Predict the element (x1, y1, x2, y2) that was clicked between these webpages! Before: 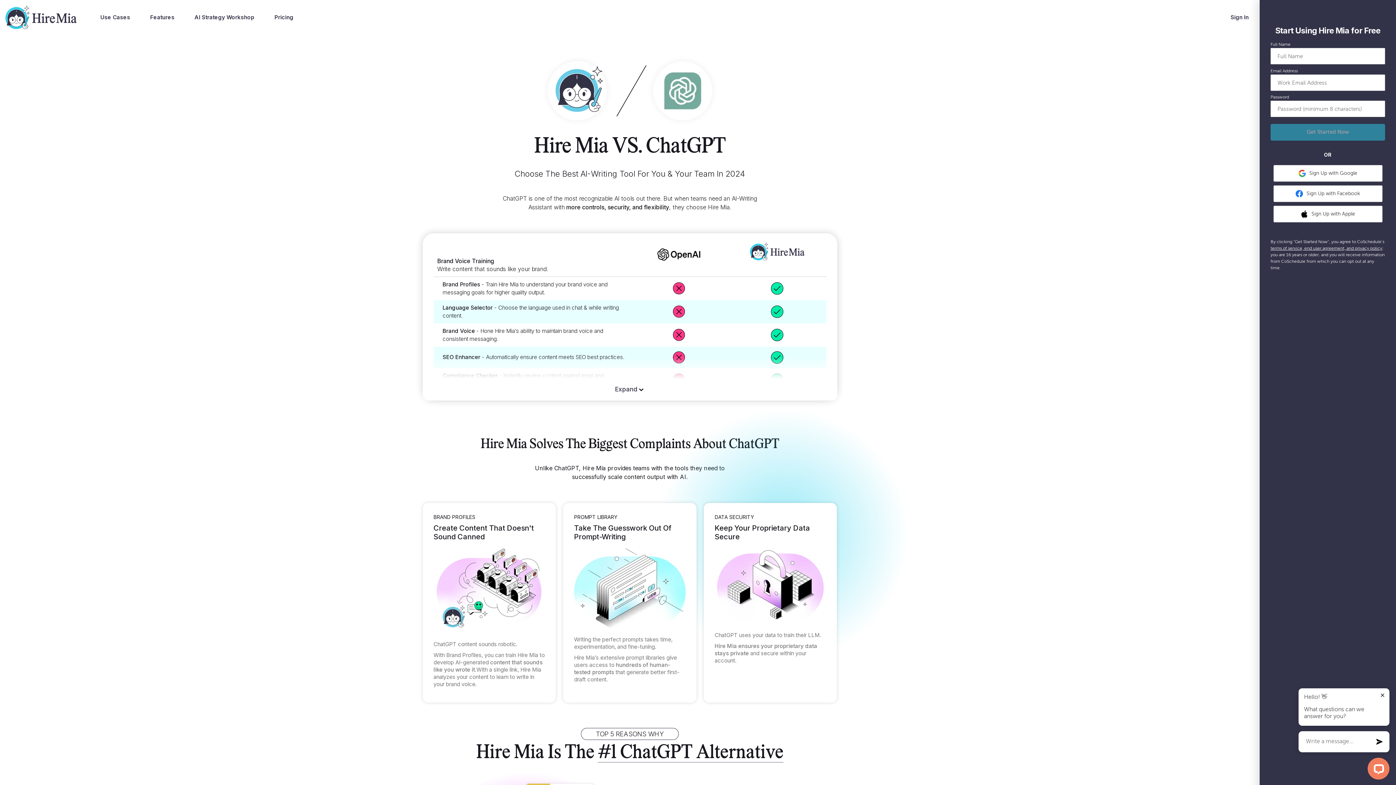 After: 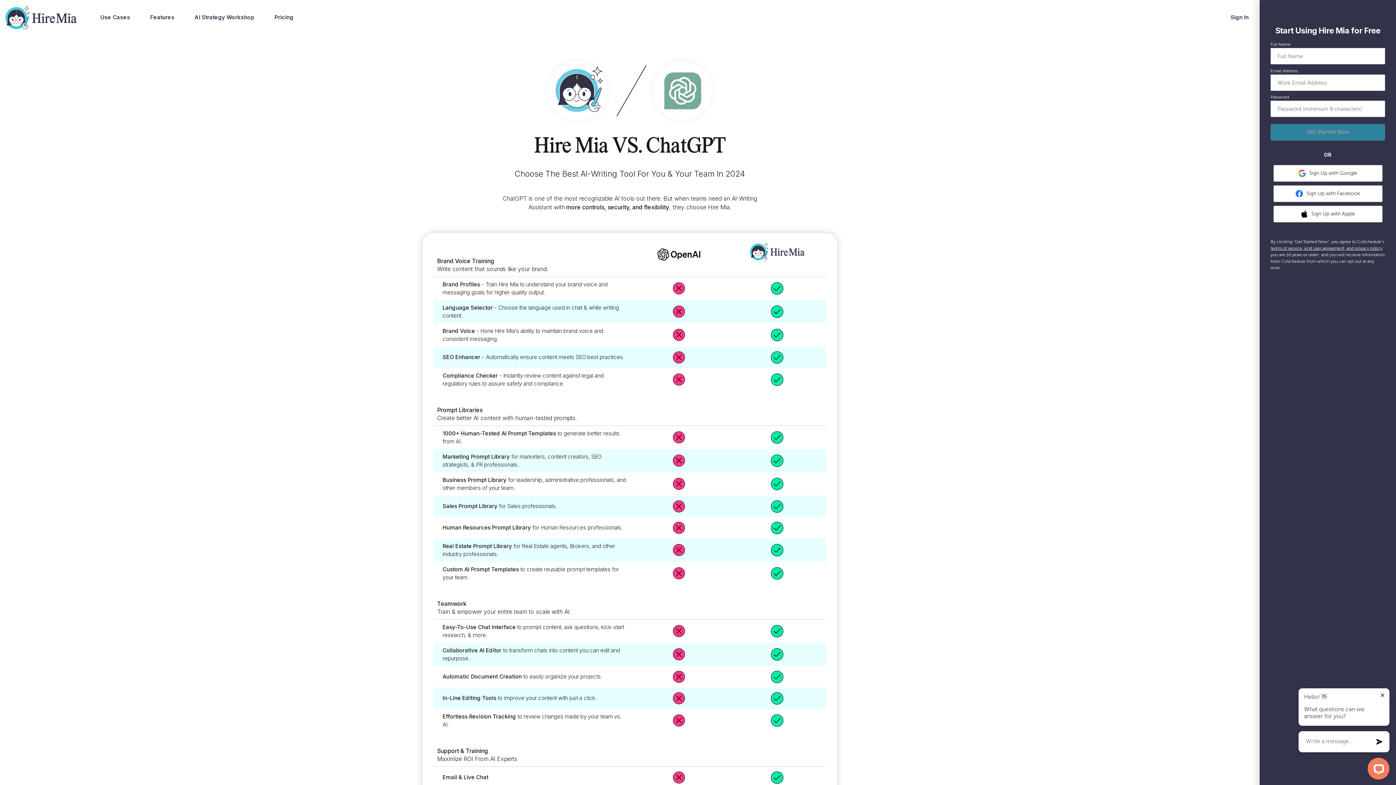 Action: bbox: (422, 378, 837, 400) label: Expand